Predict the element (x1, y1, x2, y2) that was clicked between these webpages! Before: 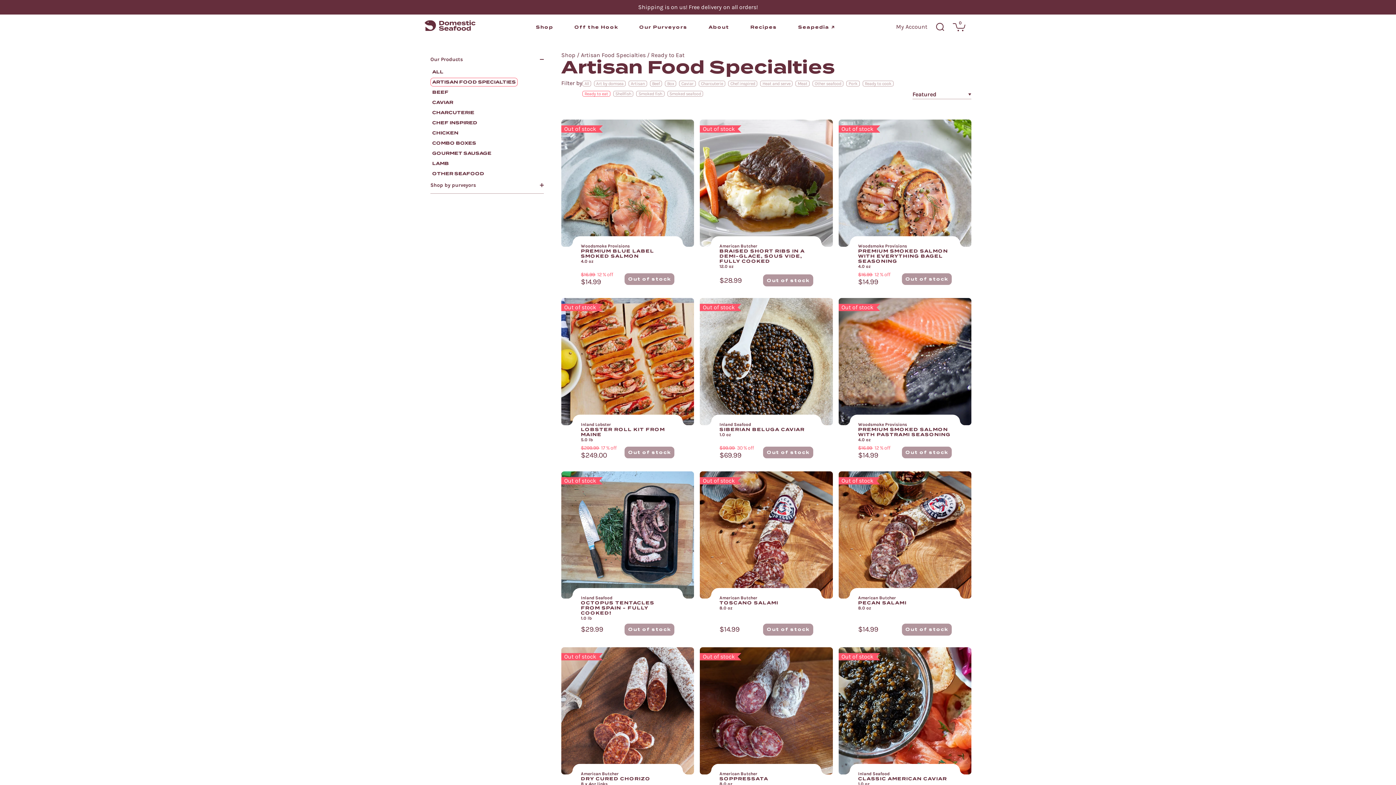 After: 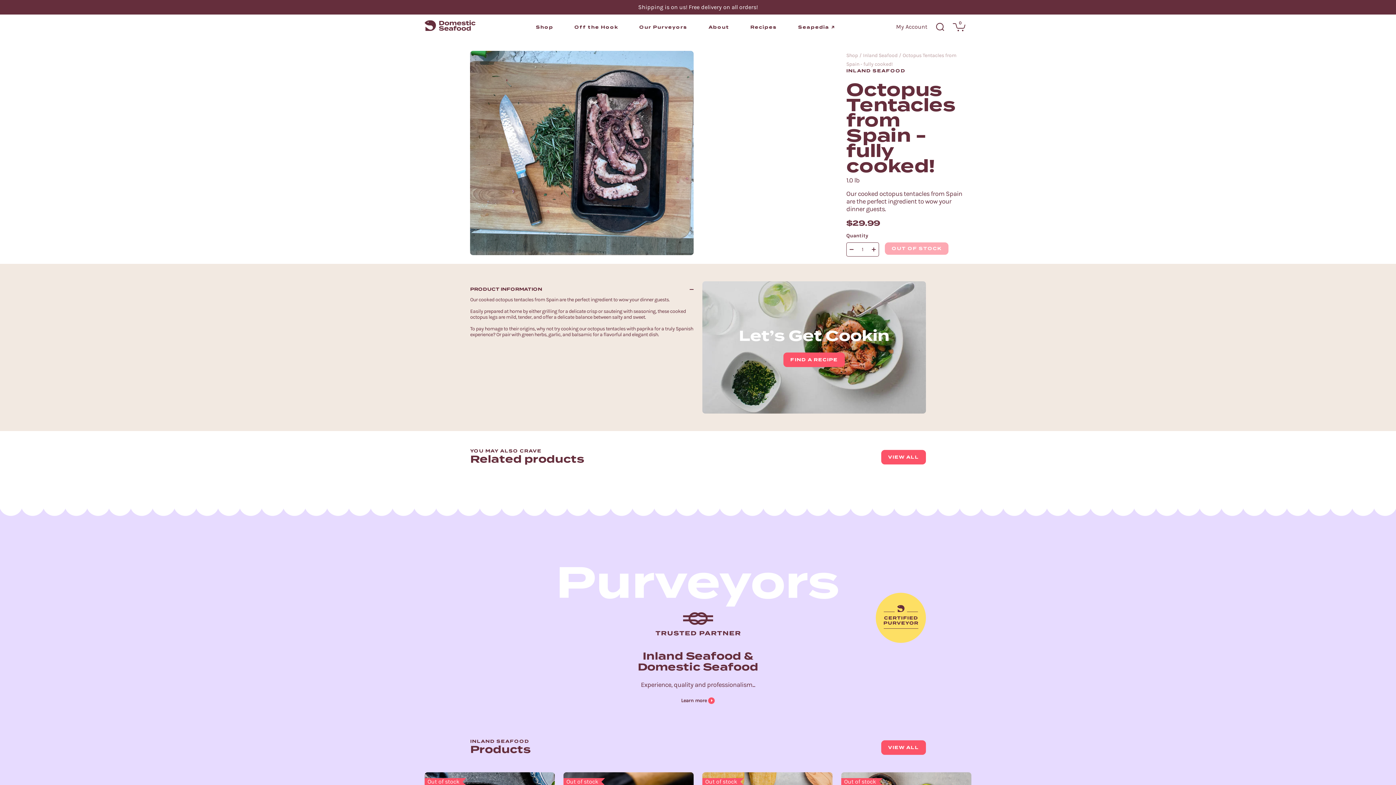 Action: bbox: (561, 471, 694, 635) label: Out of stock
Out of stock
Out of stock
Out of stock
Out of stock
Out of stock
Out of stock
Inland Seafood
OCTOPUS TENTACLES FROM SPAIN - FULLY COOKED!
1.0 lb

$29.99

Out of stock